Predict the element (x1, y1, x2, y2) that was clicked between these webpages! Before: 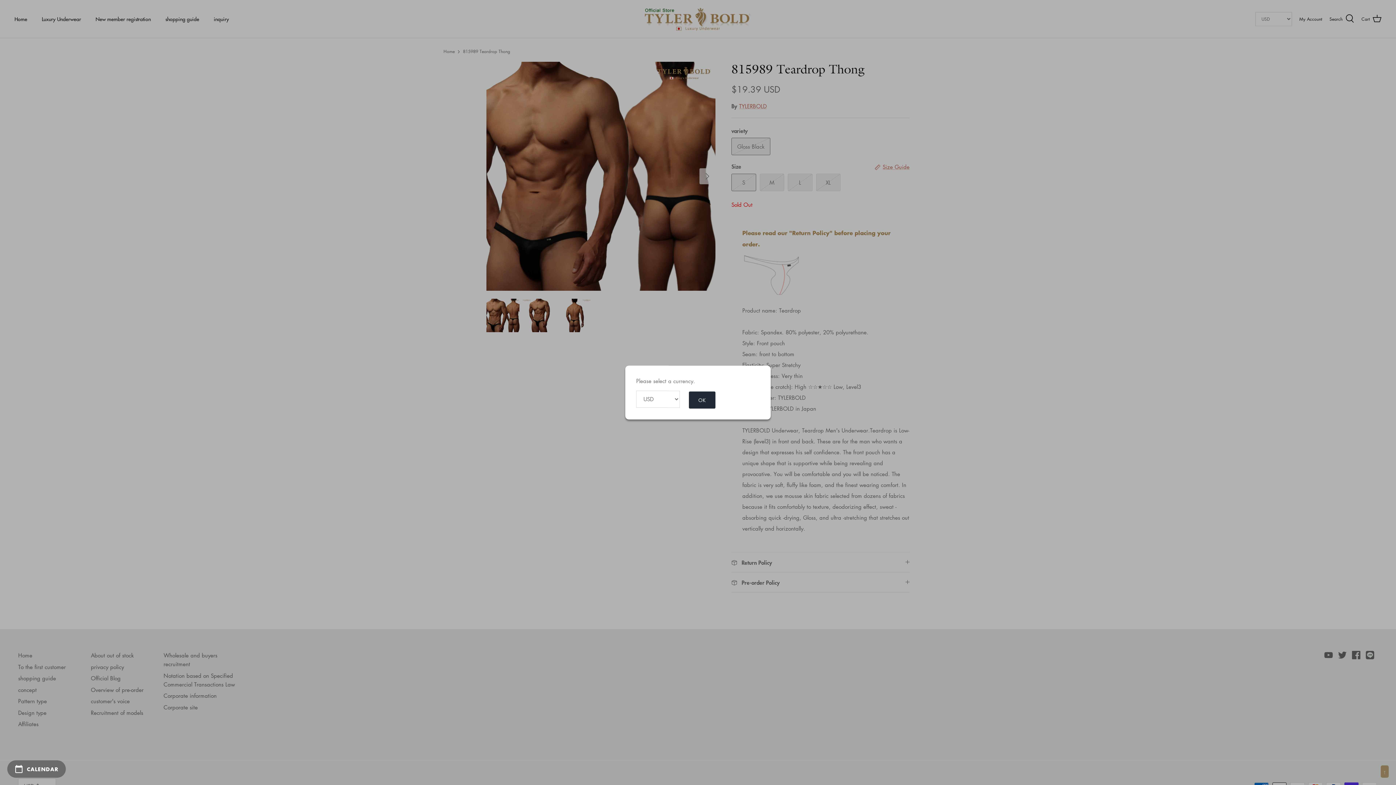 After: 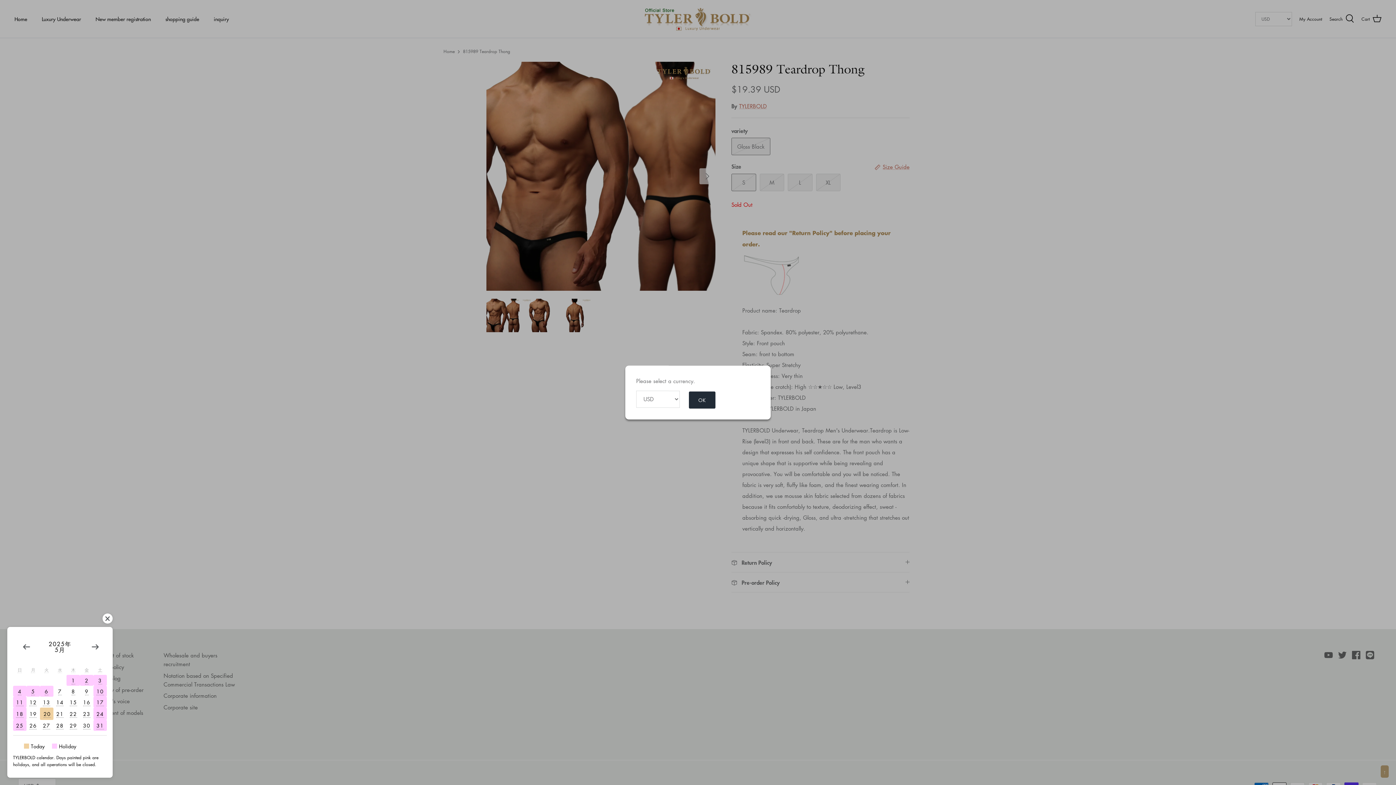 Action: bbox: (7, 760, 65, 778) label: カレンダー展開